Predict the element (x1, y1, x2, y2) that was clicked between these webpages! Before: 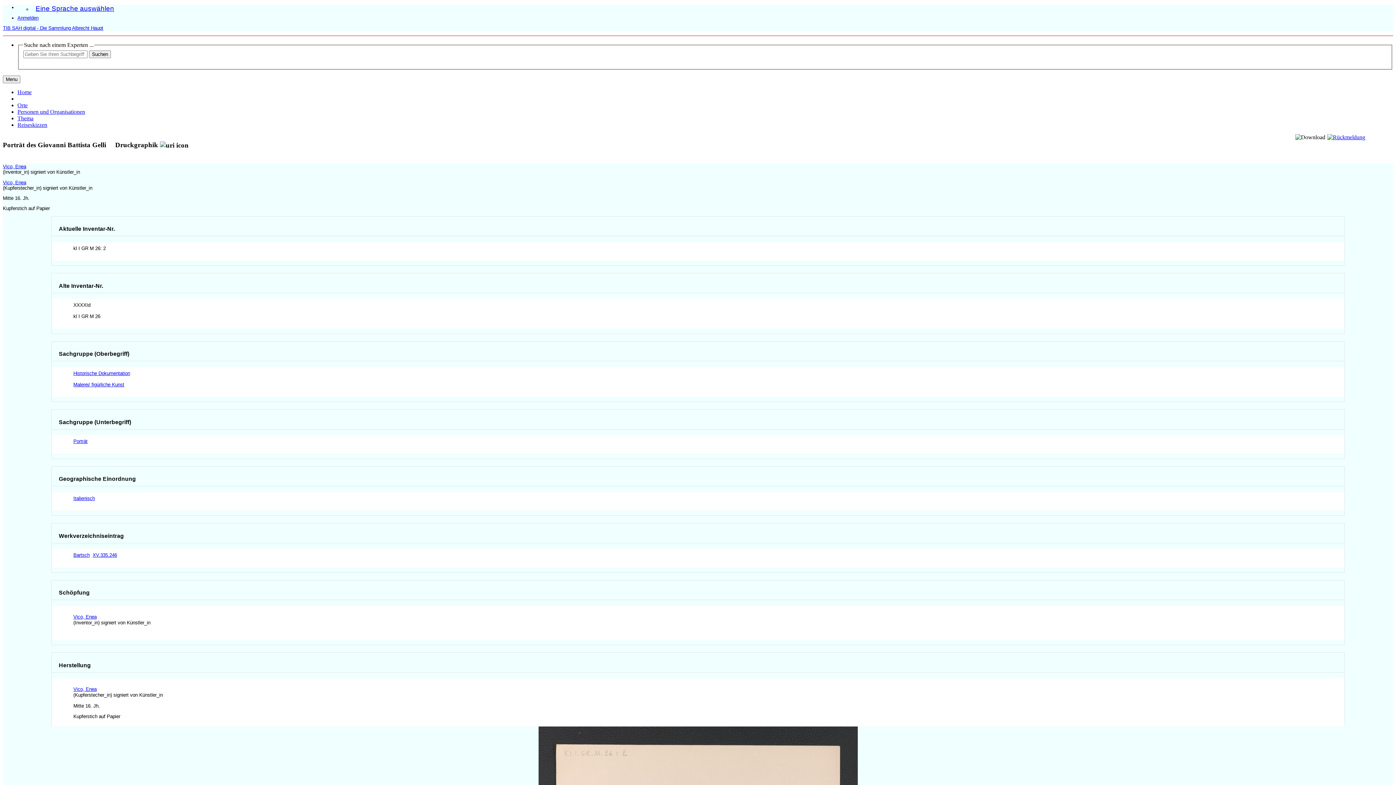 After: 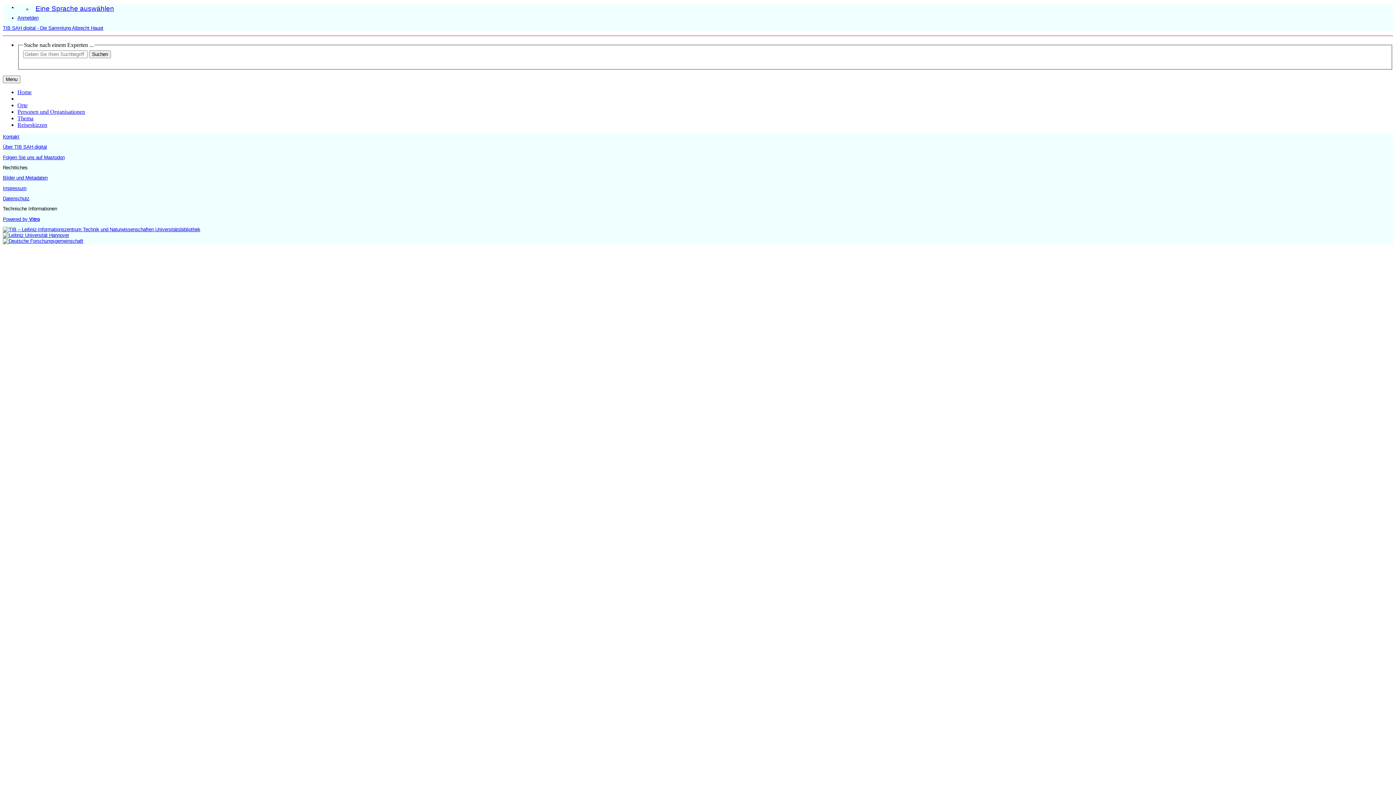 Action: label: Anmelden bbox: (17, 15, 38, 20)